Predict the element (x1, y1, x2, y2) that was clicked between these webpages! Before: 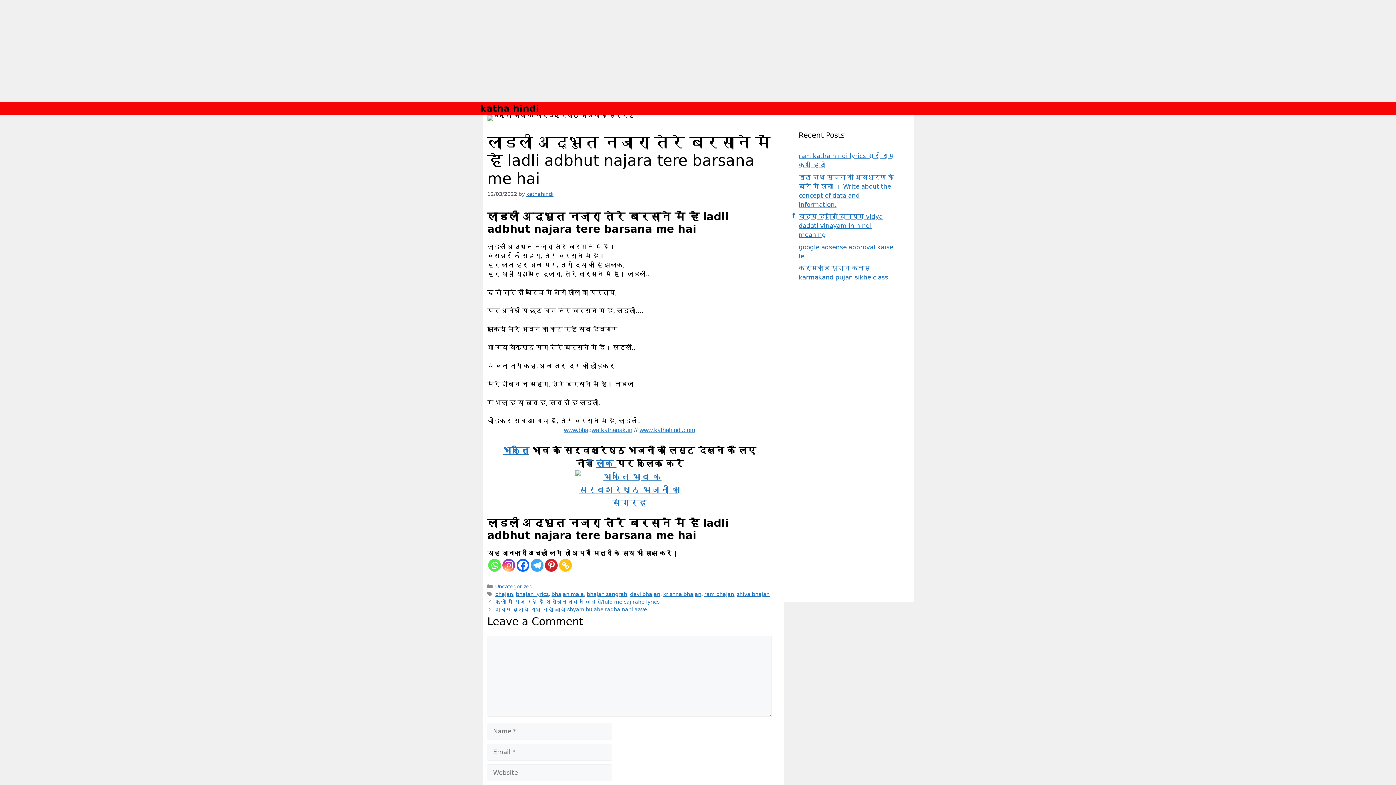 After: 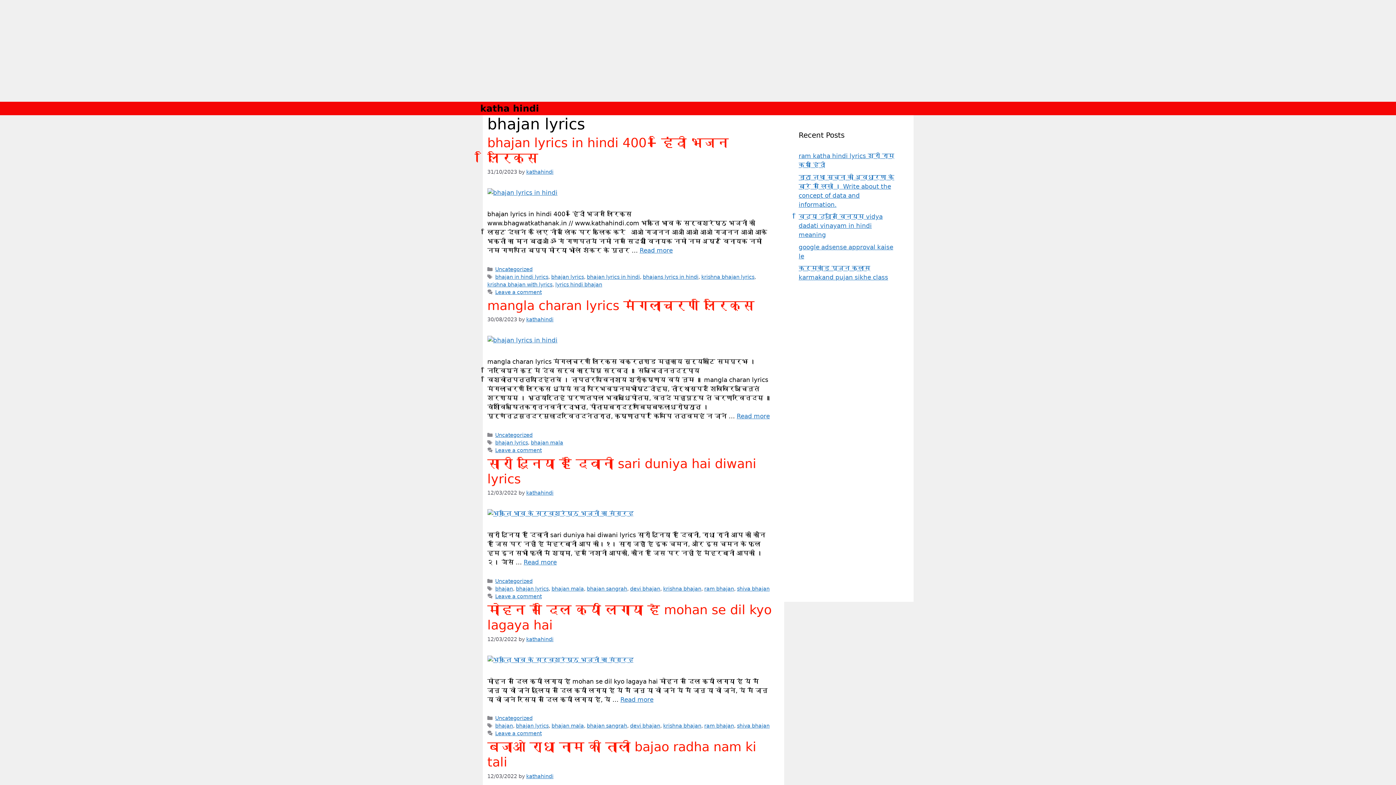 Action: label: bhajan lyrics bbox: (516, 591, 548, 597)